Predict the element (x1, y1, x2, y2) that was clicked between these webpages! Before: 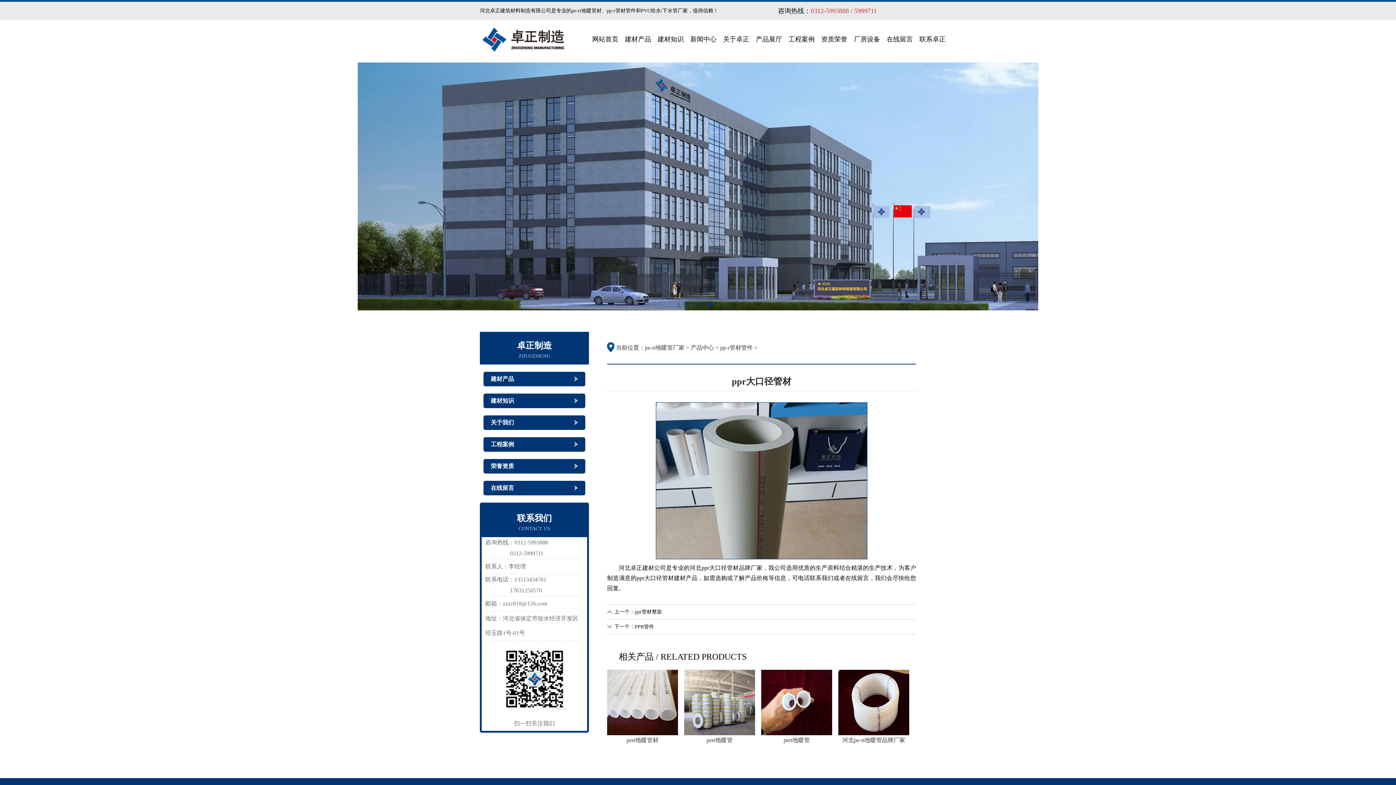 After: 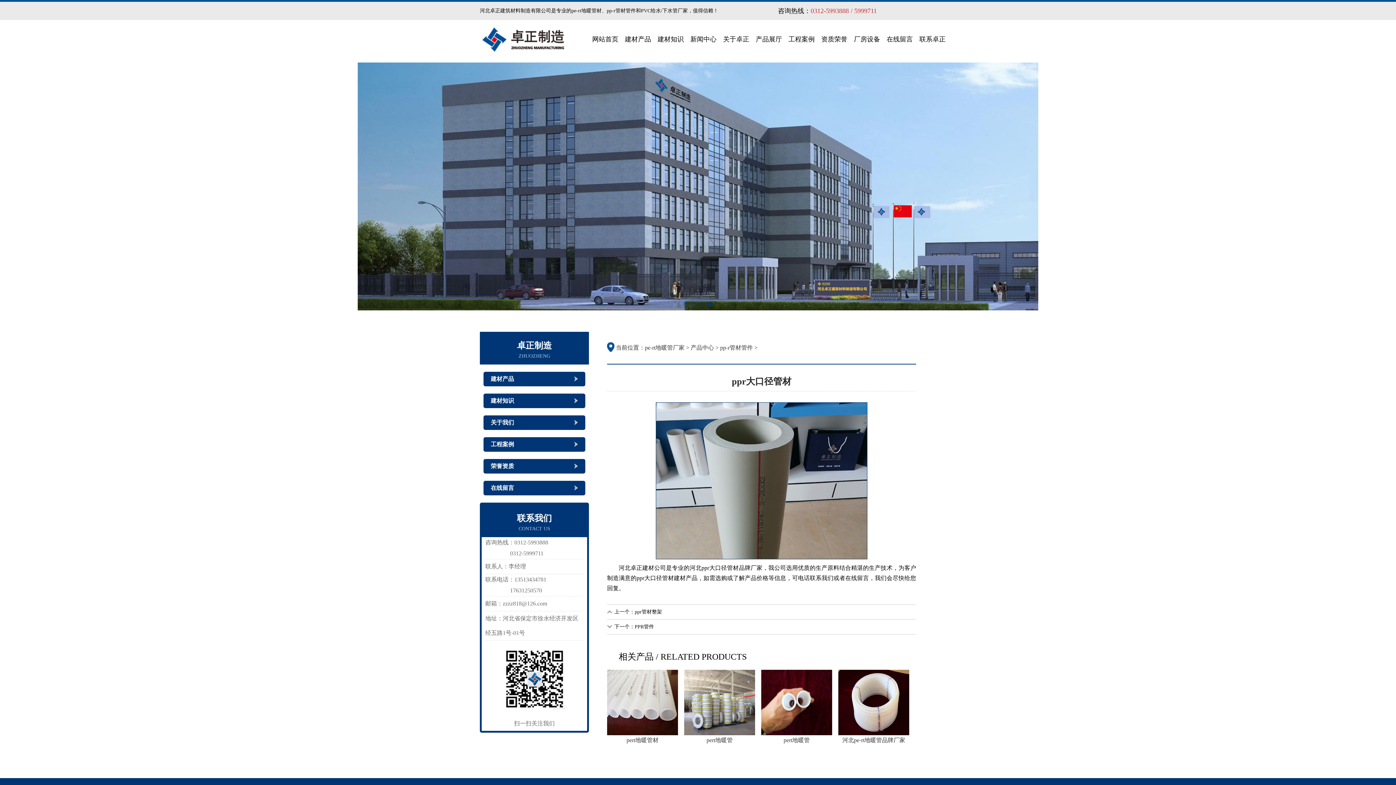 Action: label: ppr大口径管材 bbox: (701, 565, 739, 571)